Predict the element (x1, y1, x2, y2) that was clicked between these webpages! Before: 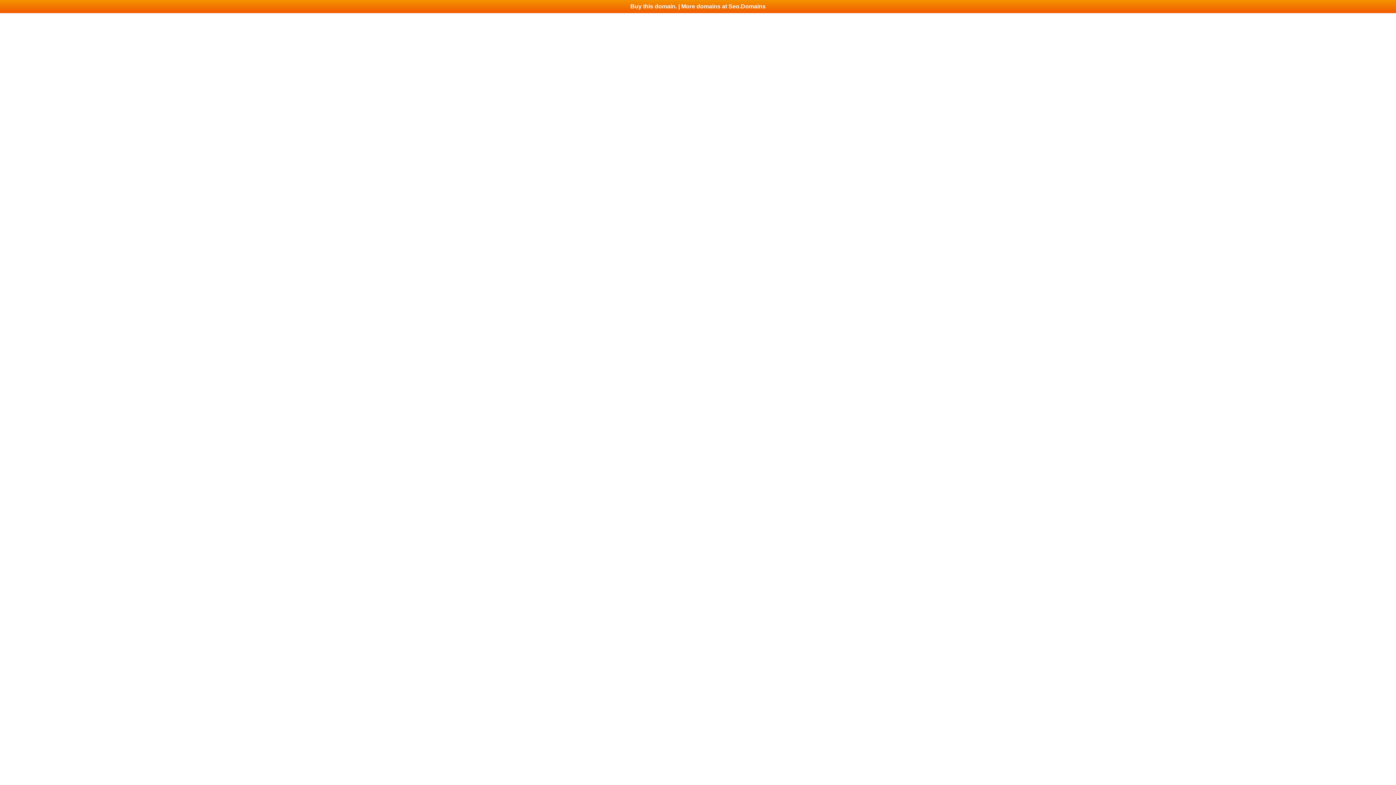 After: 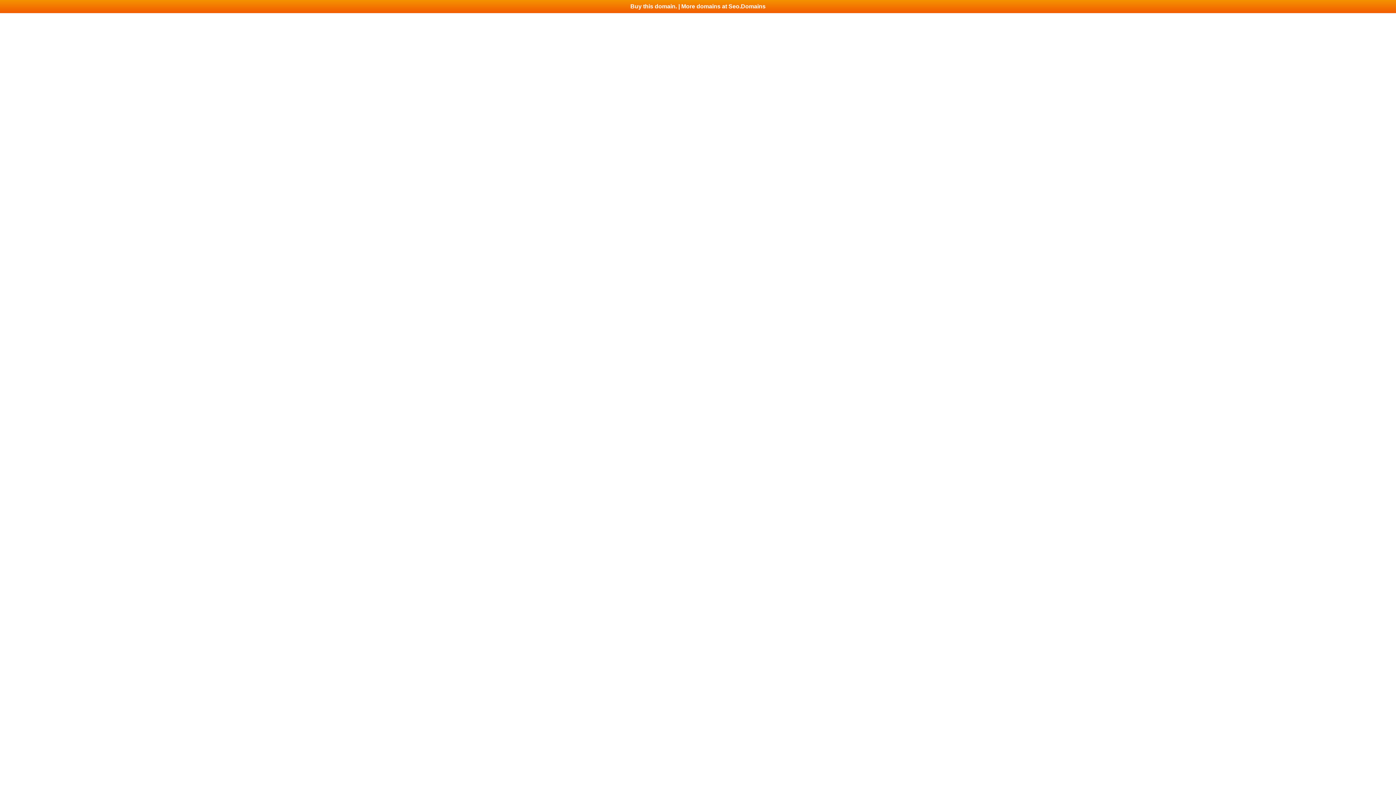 Action: bbox: (0, 0, 1396, 13) label: Buy this domain. | More domains at Seo.Domains